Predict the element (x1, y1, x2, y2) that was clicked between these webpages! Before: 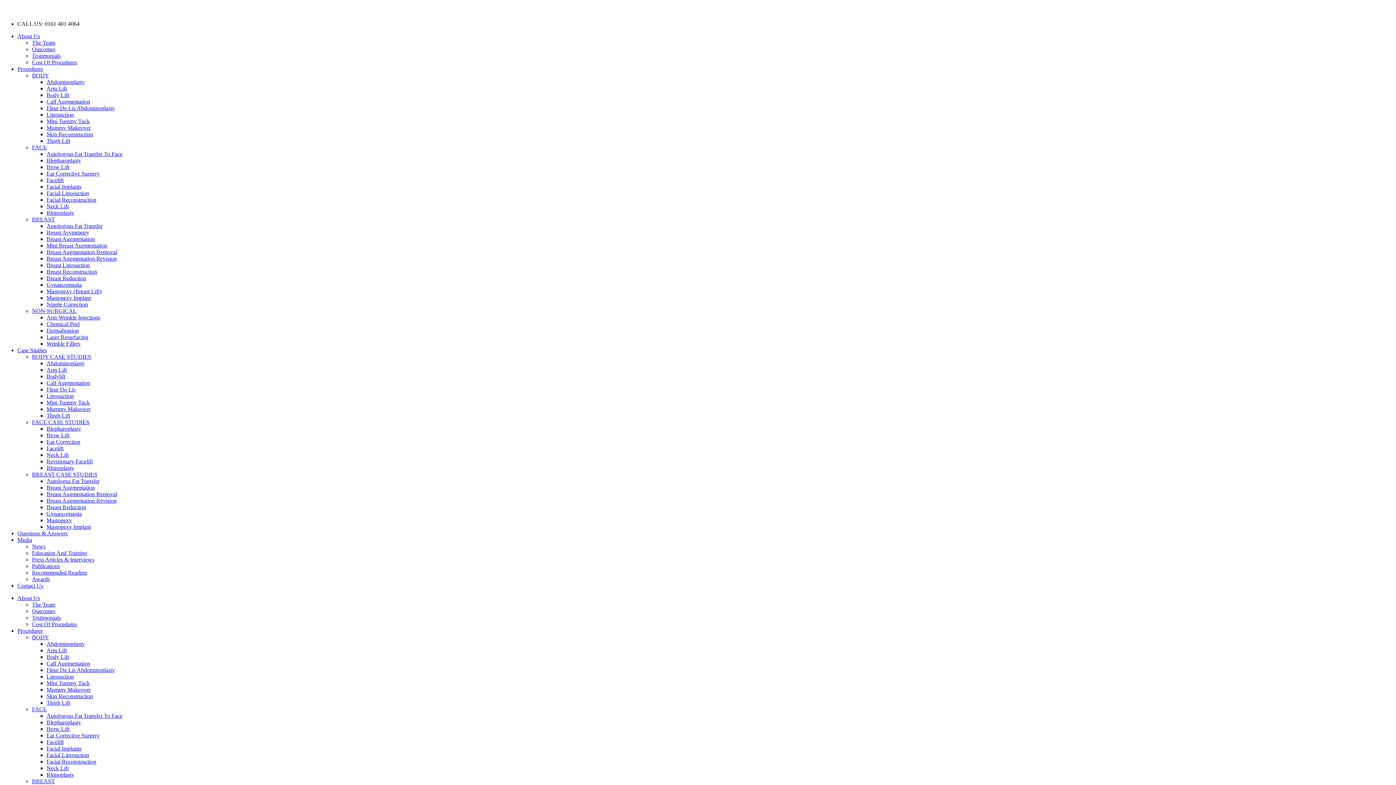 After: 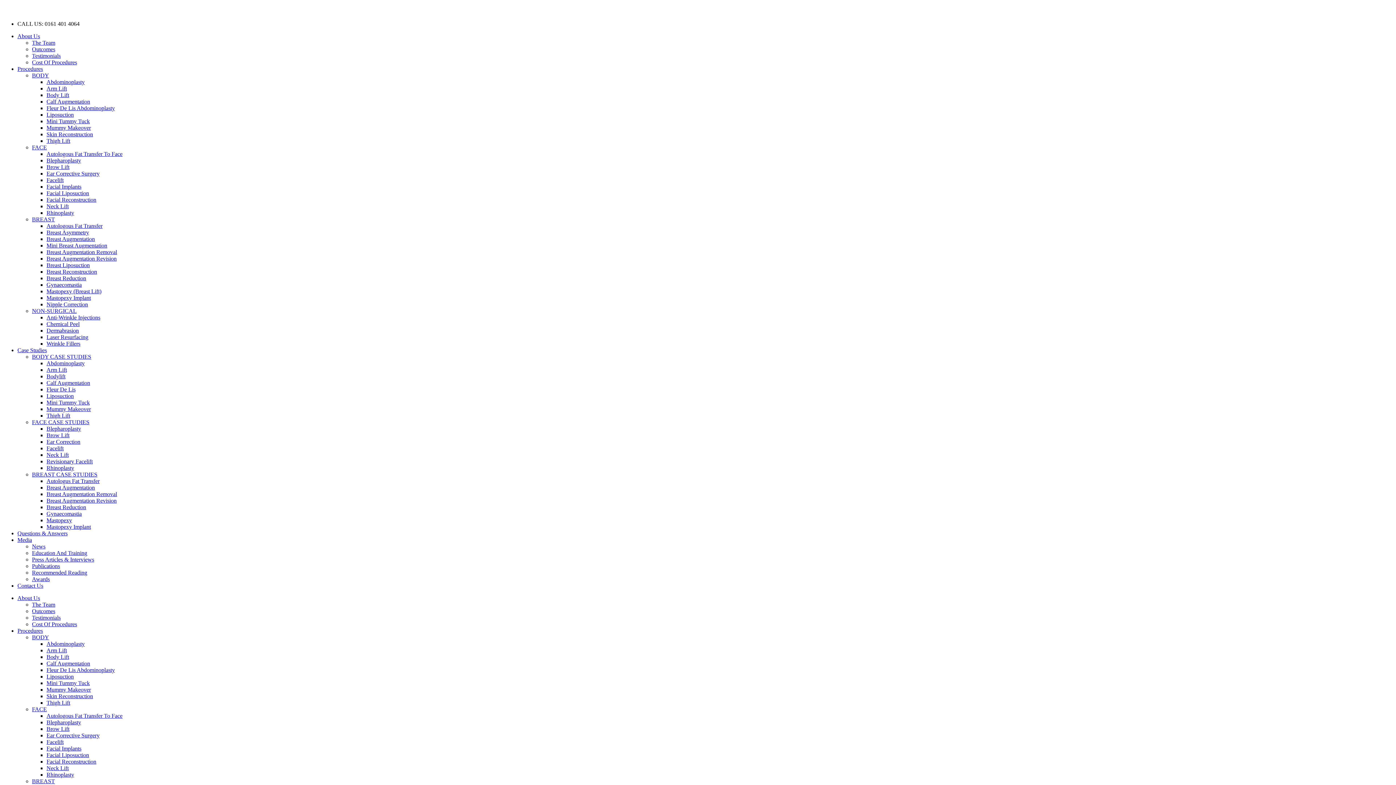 Action: bbox: (32, 550, 87, 556) label: Education And Training